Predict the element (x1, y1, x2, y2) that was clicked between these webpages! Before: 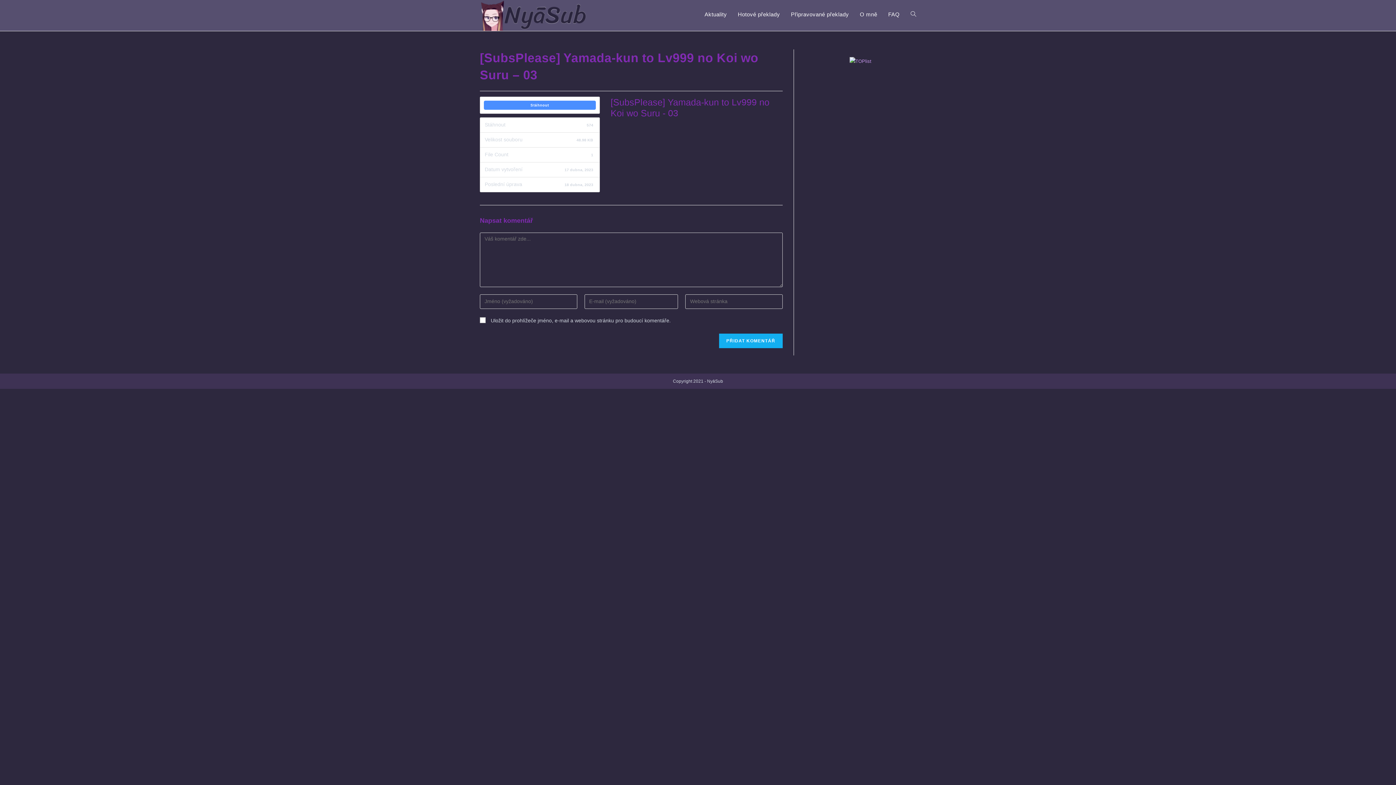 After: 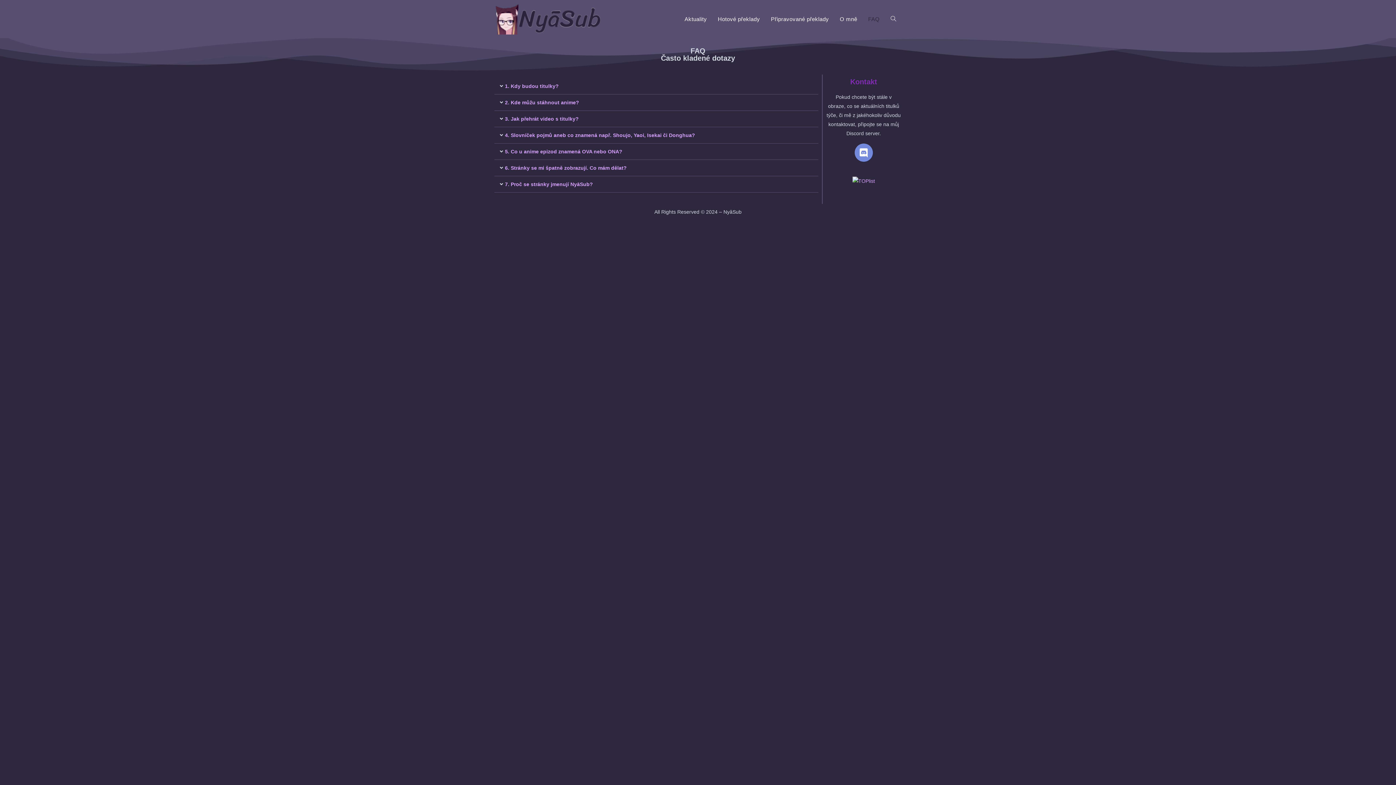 Action: bbox: (882, 0, 905, 29) label: FAQ